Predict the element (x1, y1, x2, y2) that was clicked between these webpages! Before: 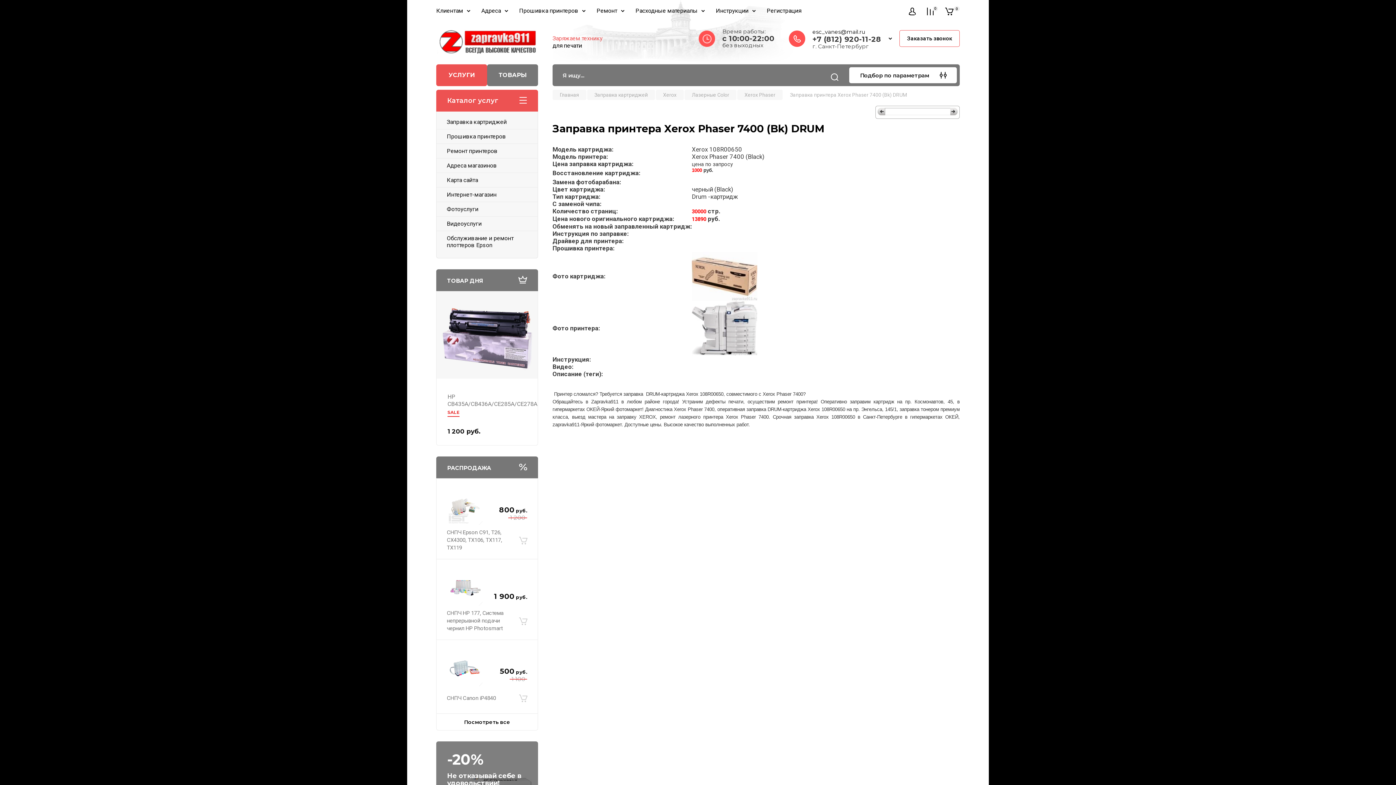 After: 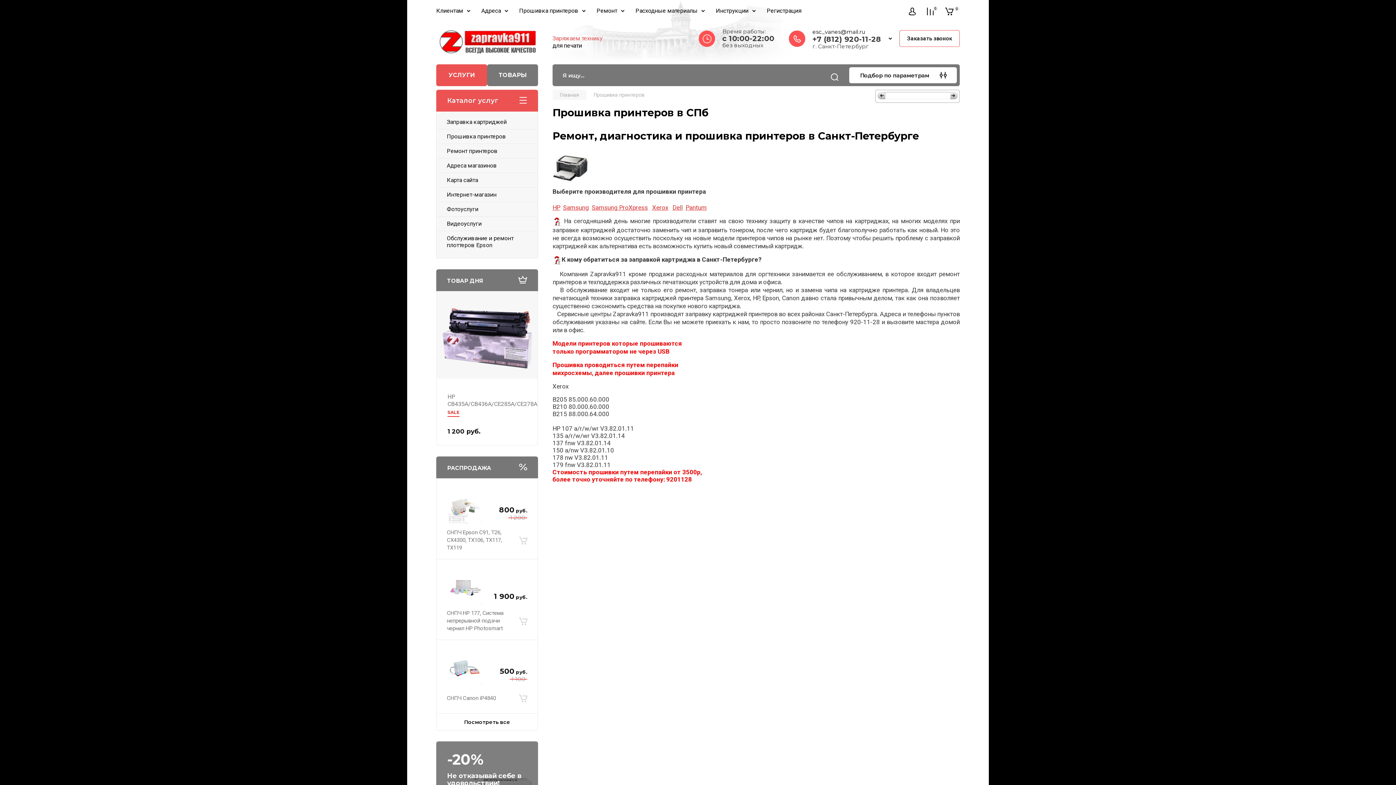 Action: bbox: (436, 129, 537, 143) label: Прошивка принтеров